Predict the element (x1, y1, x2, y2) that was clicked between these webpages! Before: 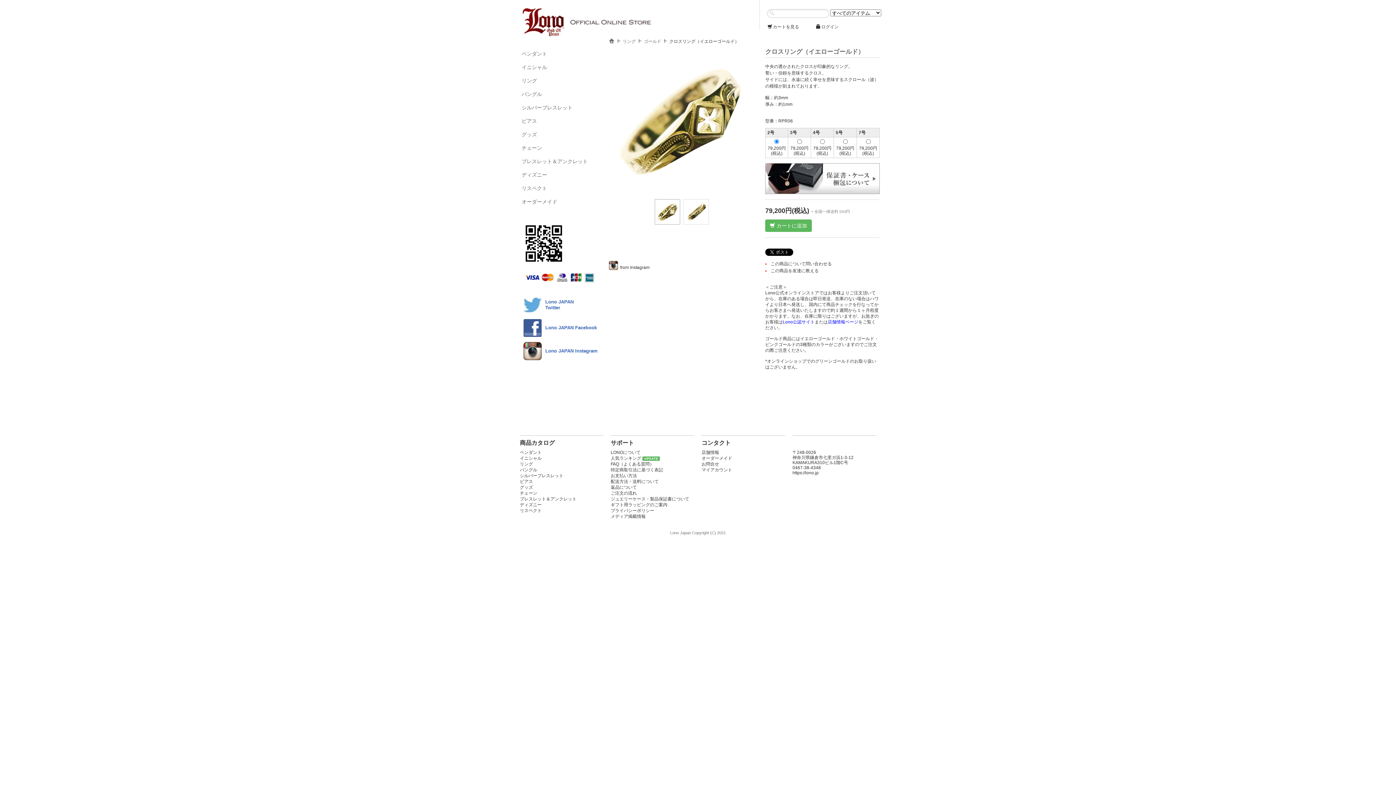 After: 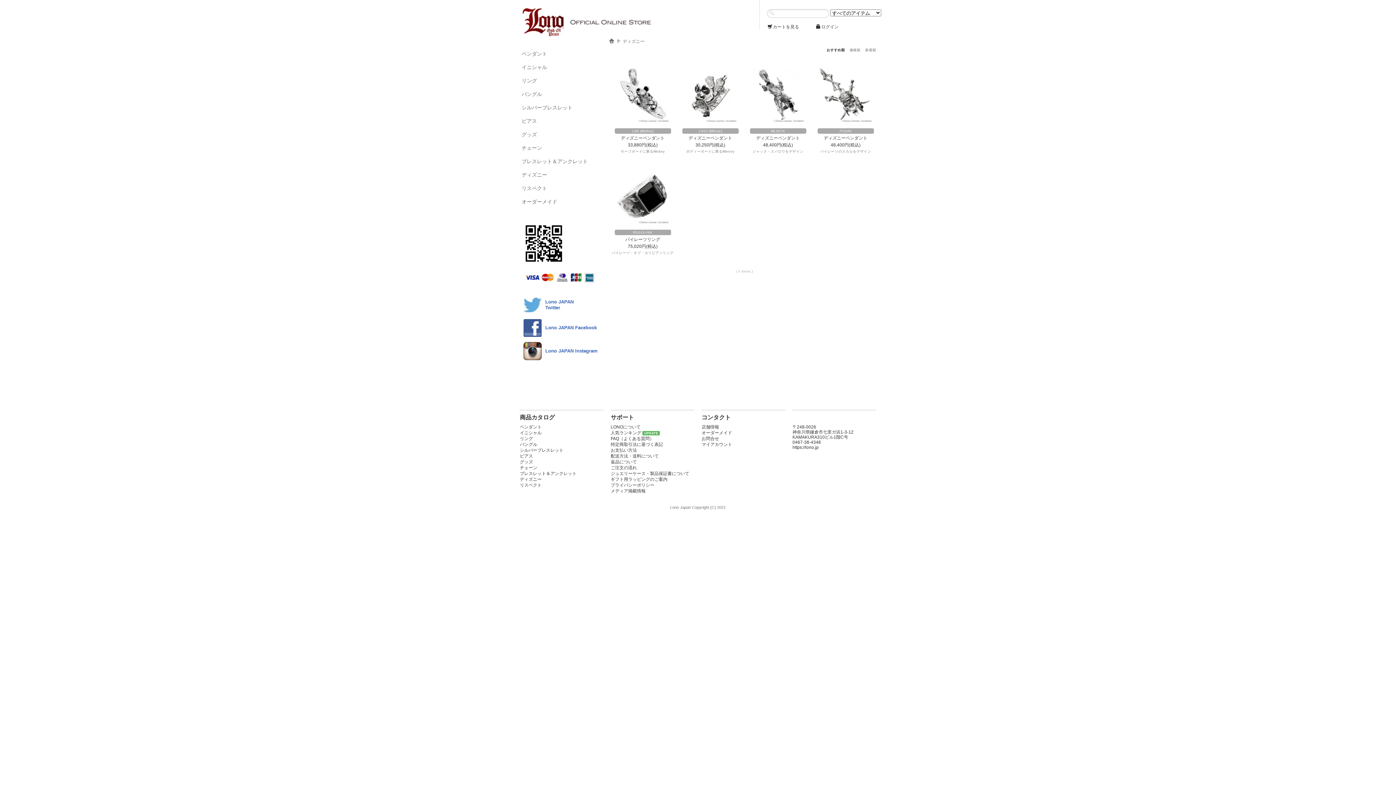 Action: bbox: (520, 502, 541, 507) label: ディズニー